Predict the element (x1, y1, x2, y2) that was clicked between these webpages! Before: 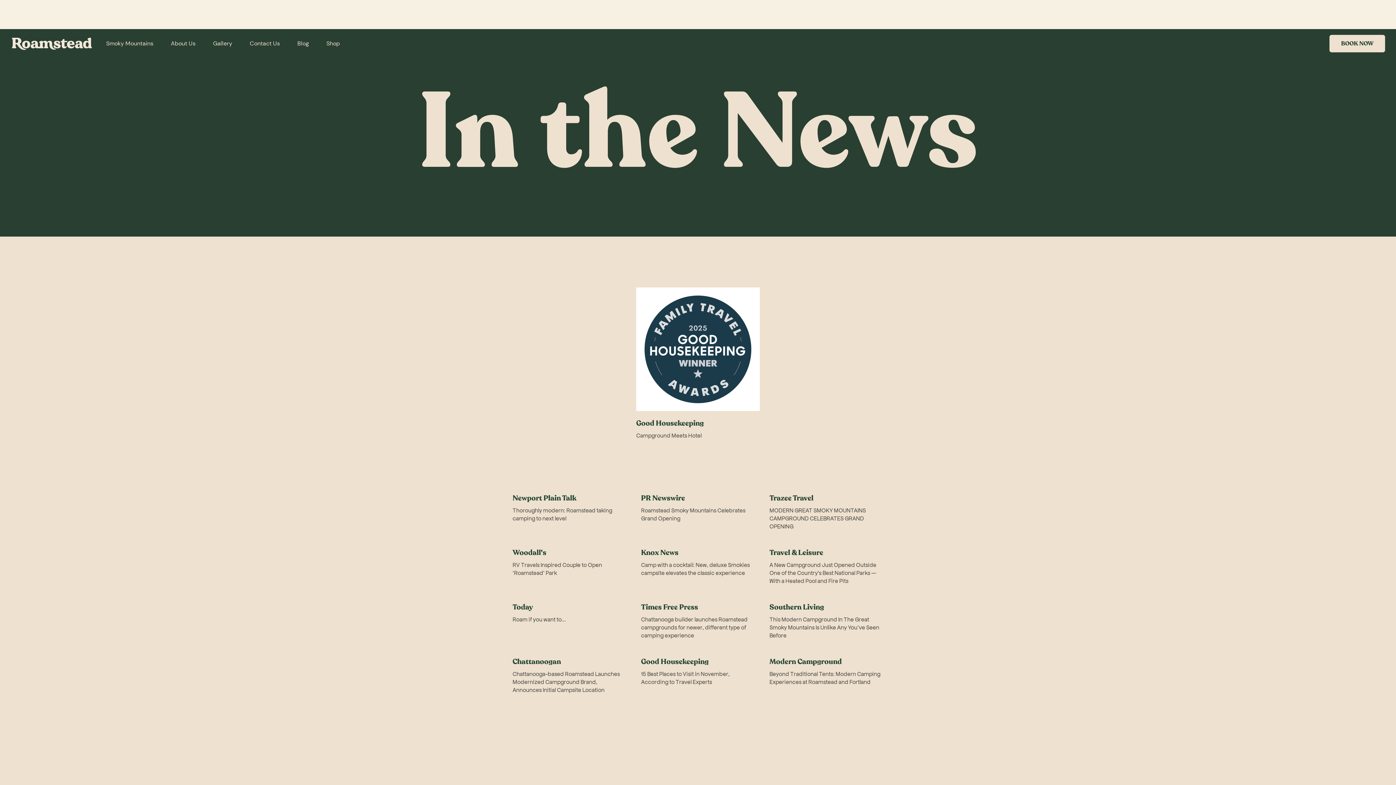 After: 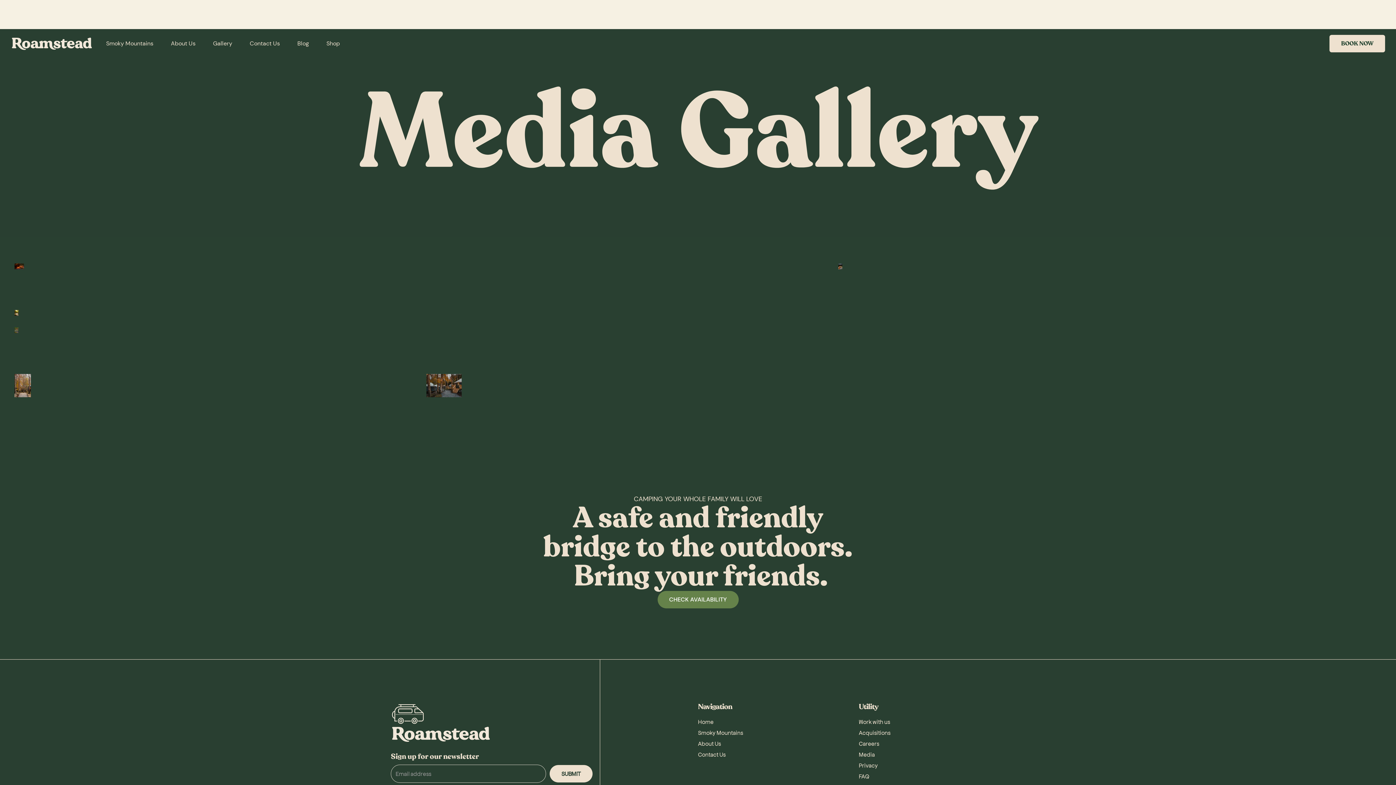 Action: bbox: (204, 30, 241, 56) label: Gallery